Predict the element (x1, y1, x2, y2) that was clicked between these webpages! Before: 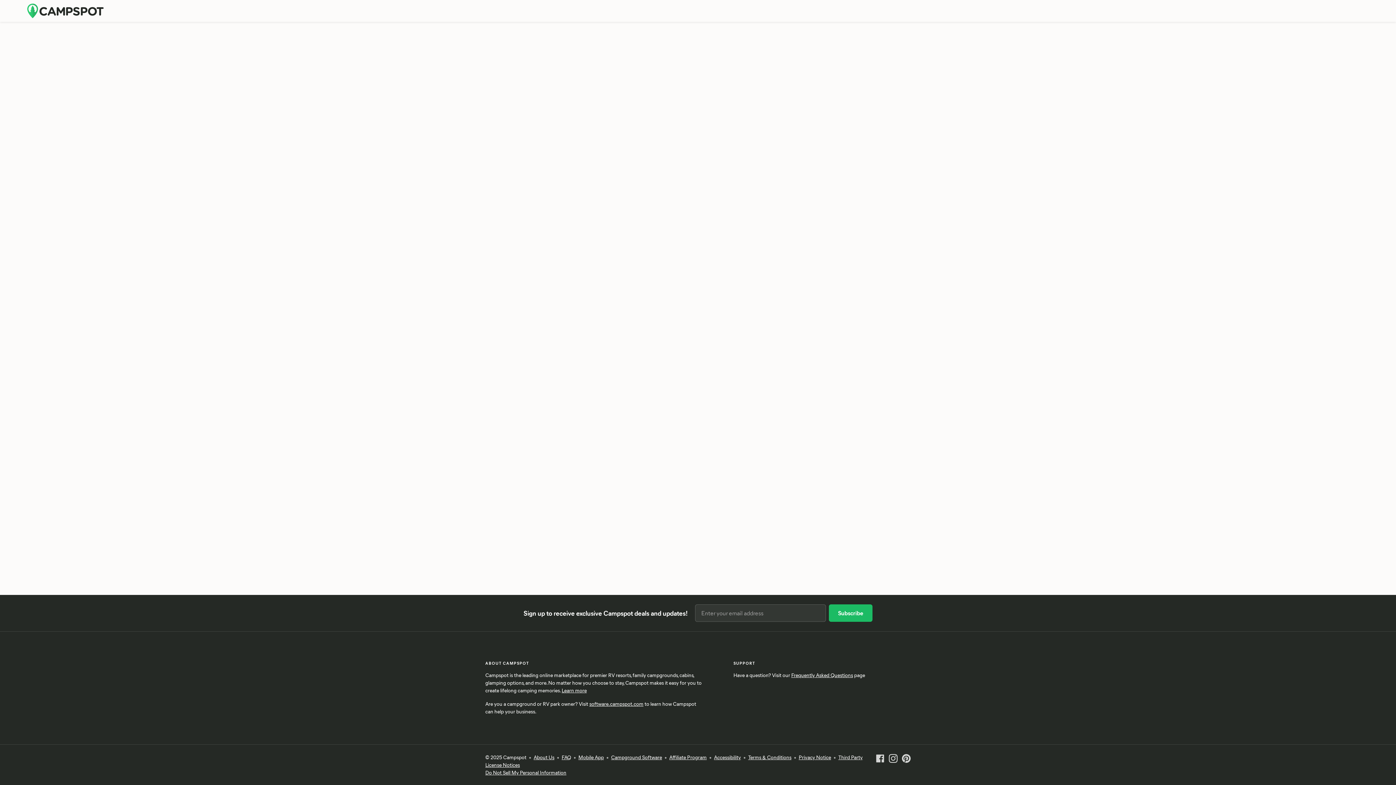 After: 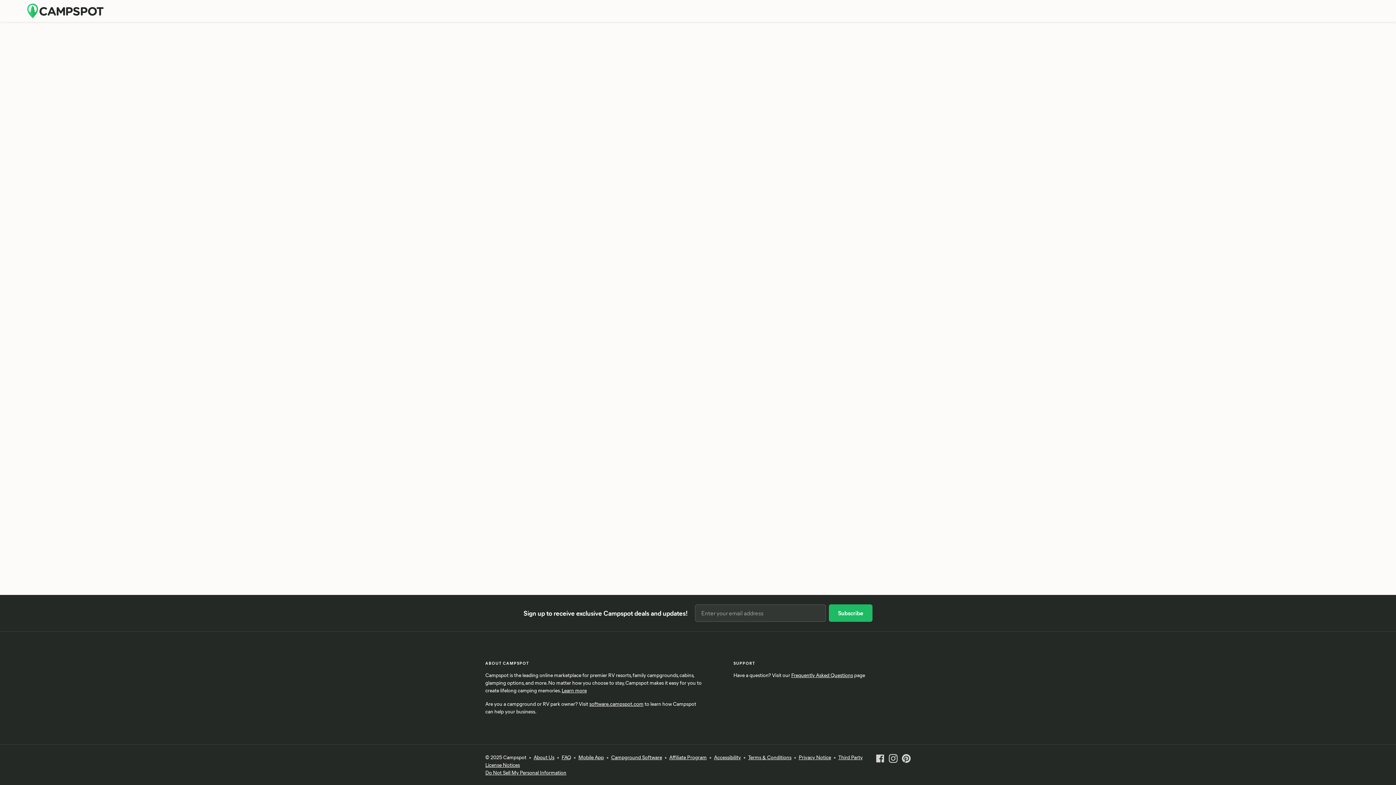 Action: label: Accessibility bbox: (714, 754, 741, 761)